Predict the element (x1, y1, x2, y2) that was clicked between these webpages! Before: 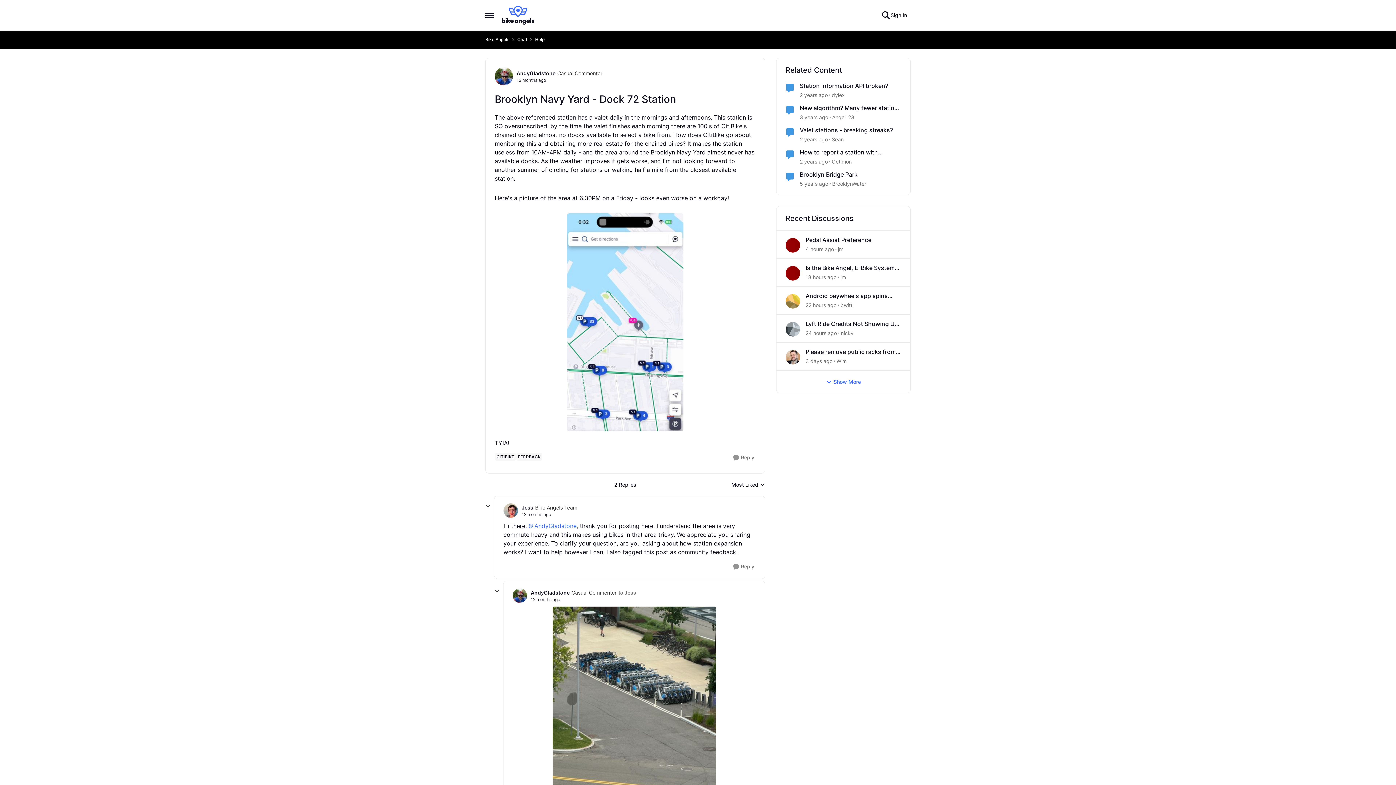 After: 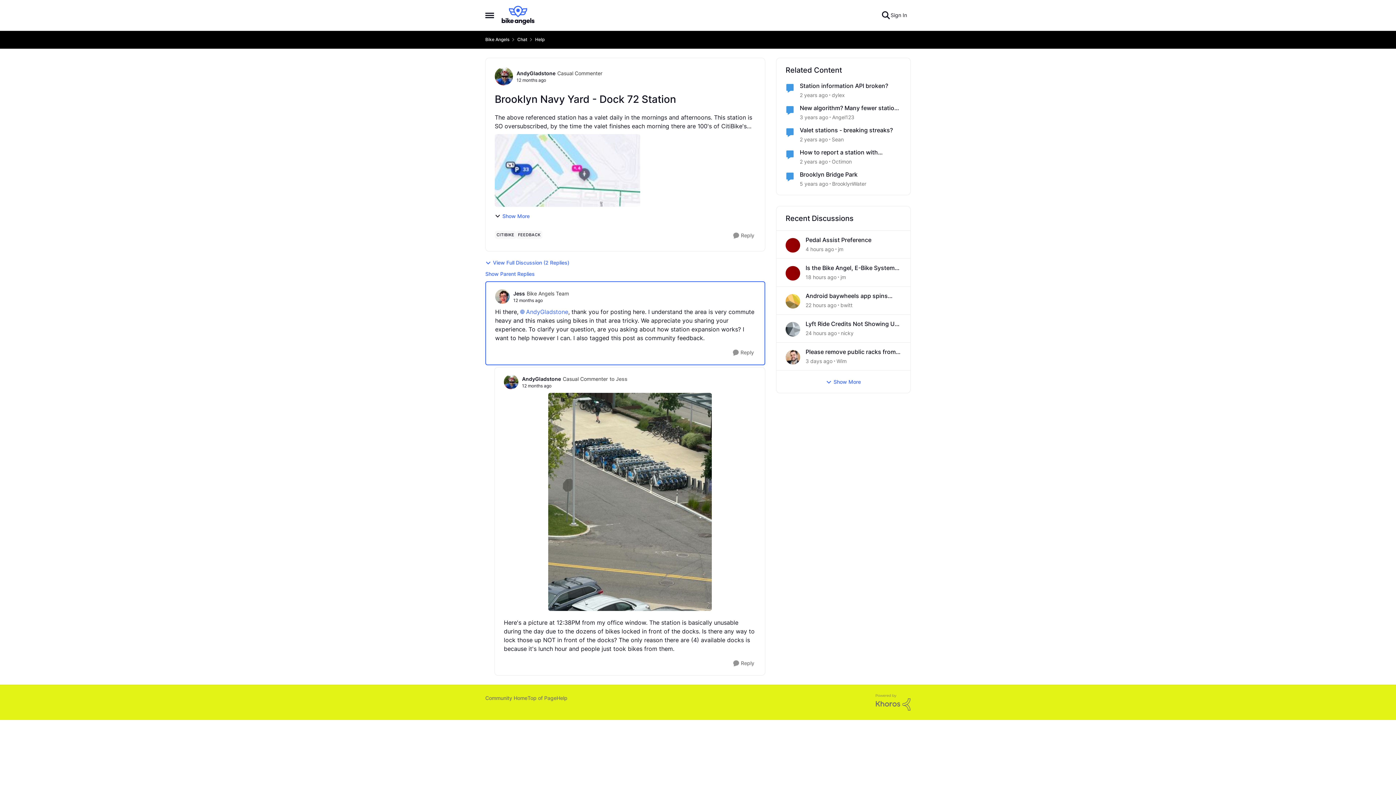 Action: bbox: (521, 511, 551, 518) label: Brooklyn Navy Yard - Dock 72 Station